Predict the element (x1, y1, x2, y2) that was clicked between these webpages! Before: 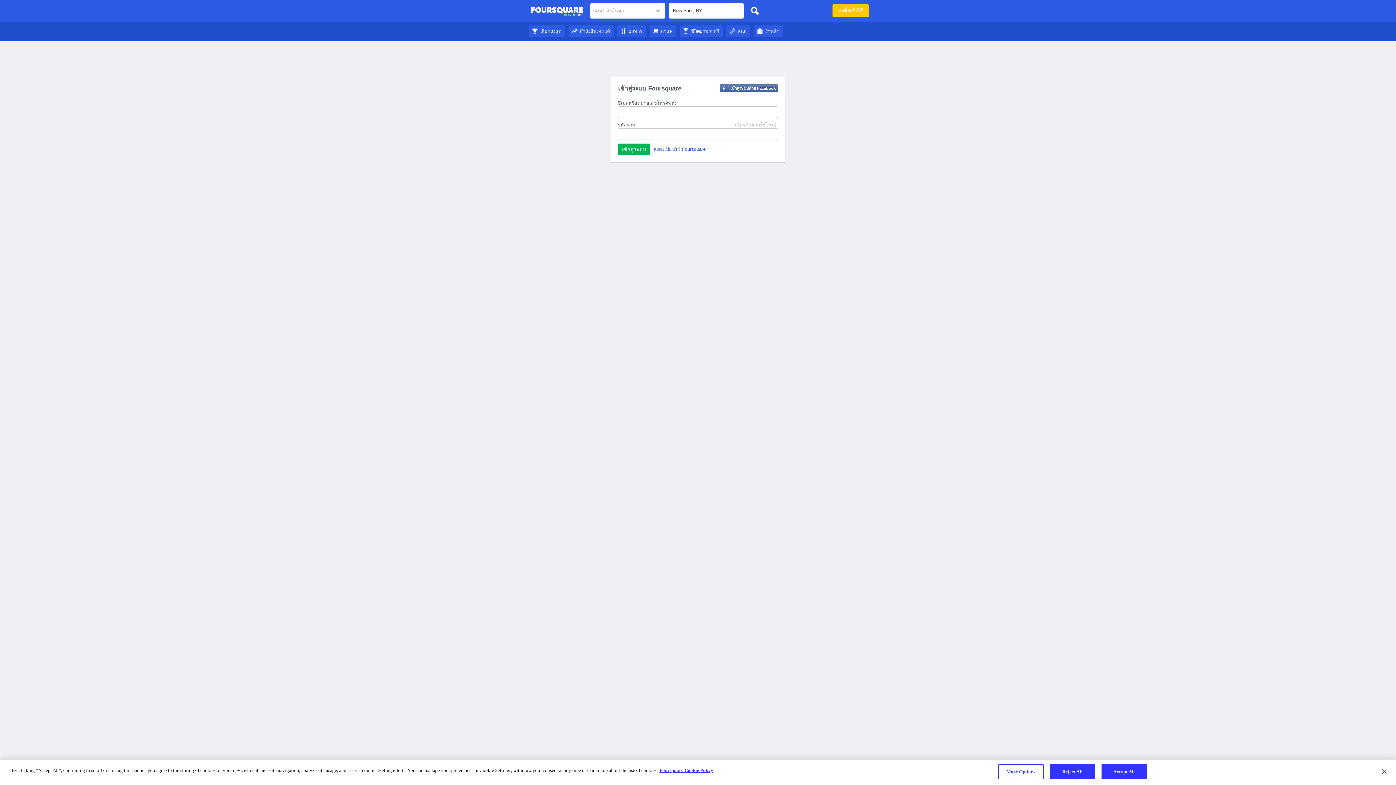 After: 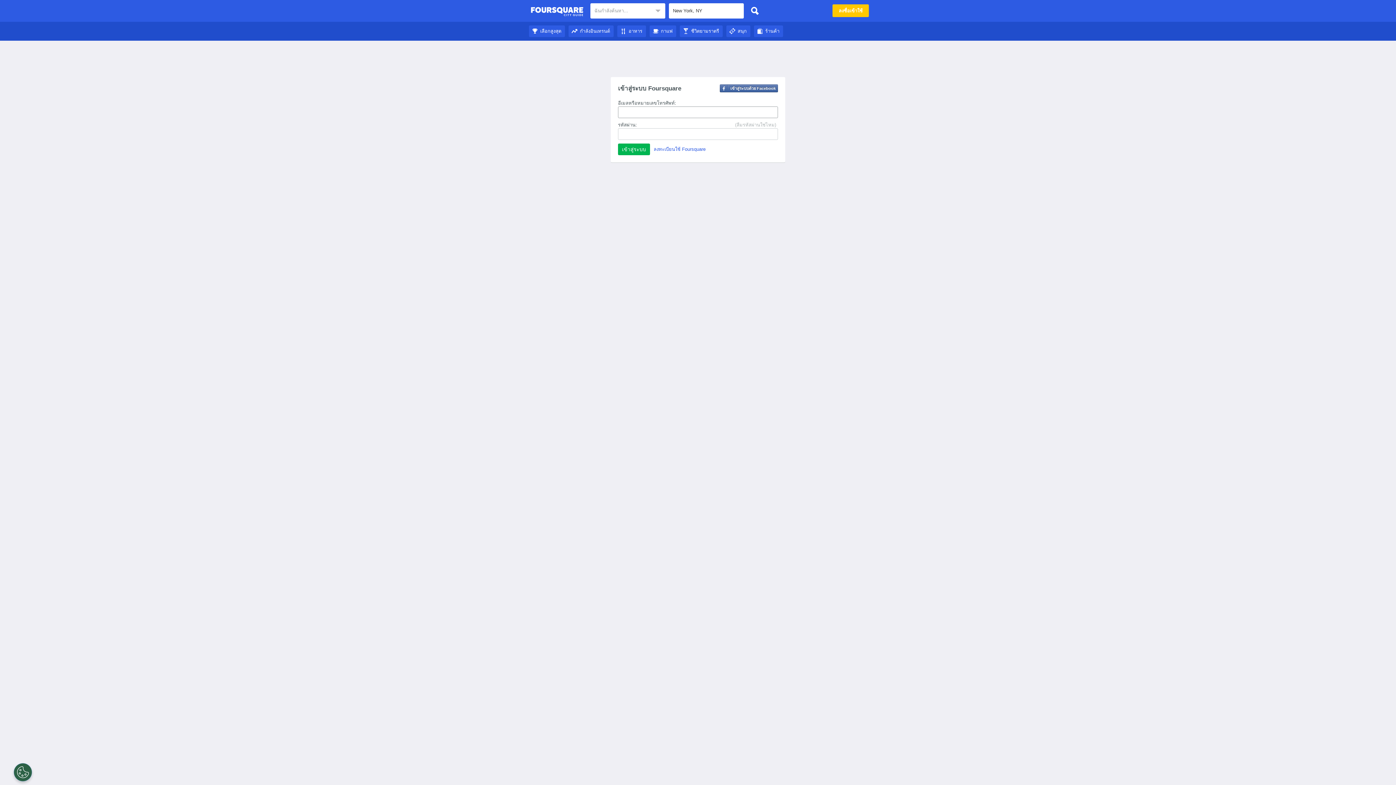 Action: bbox: (529, 28, 565, 33) label: เลือกสูงสุด